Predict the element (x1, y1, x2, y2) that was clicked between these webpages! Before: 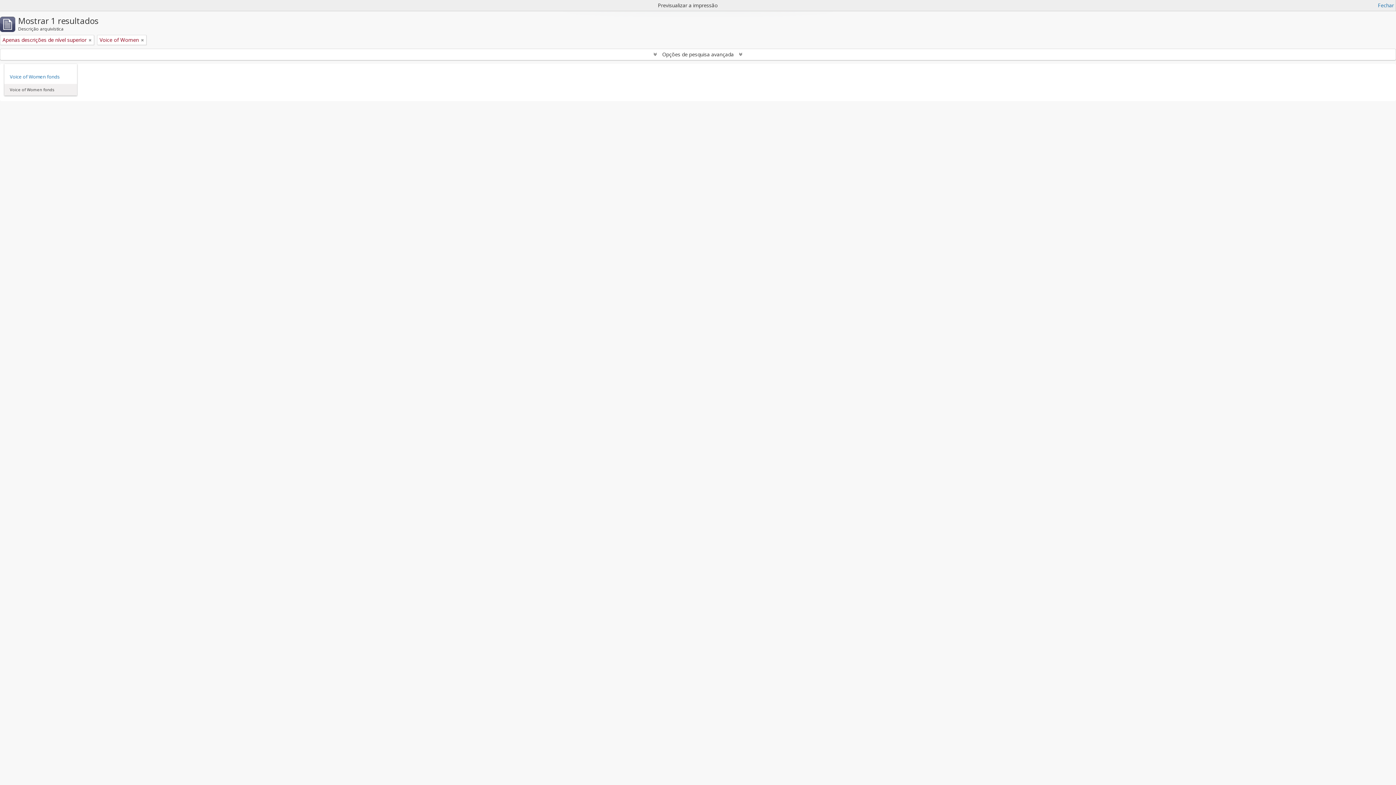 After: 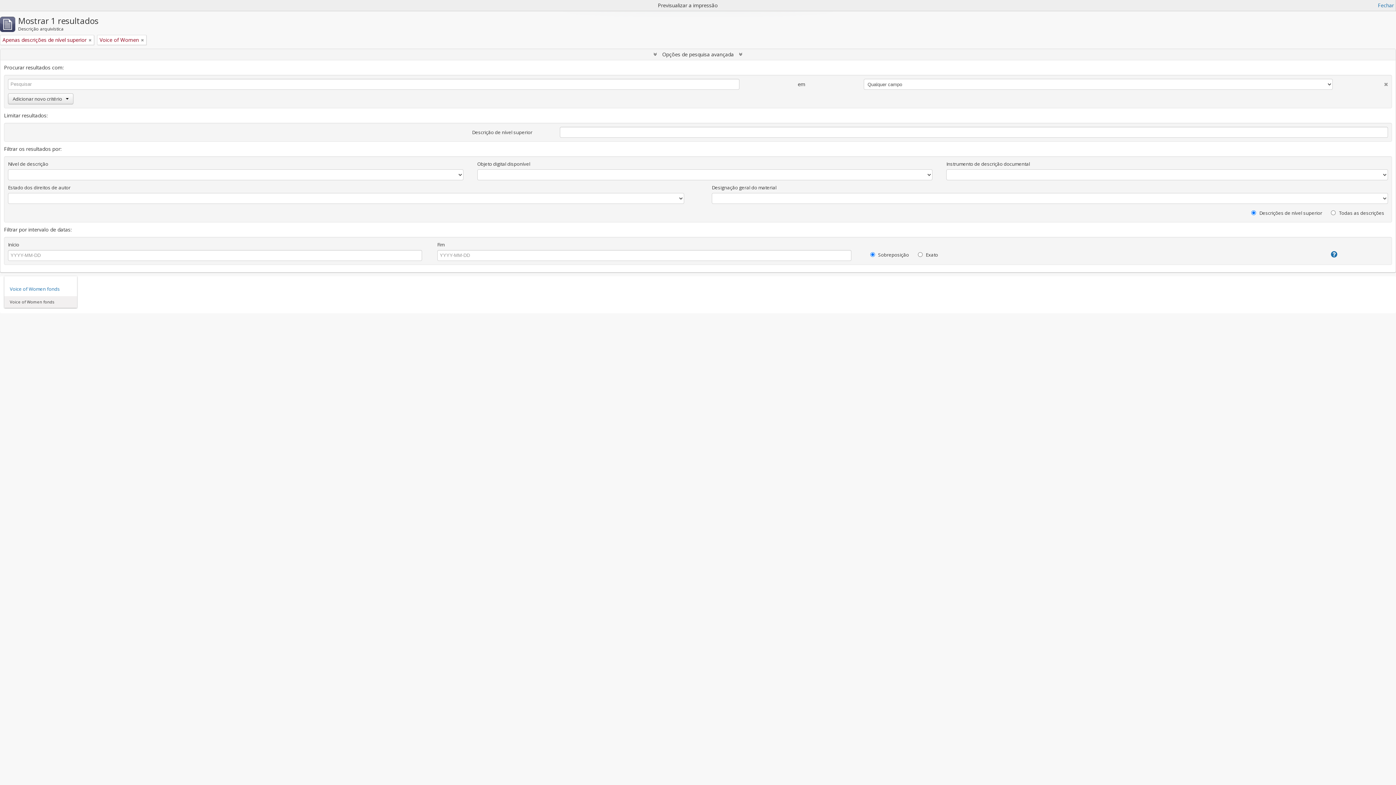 Action: bbox: (0, 49, 1396, 60) label:  Opções de pesquisa avançada 